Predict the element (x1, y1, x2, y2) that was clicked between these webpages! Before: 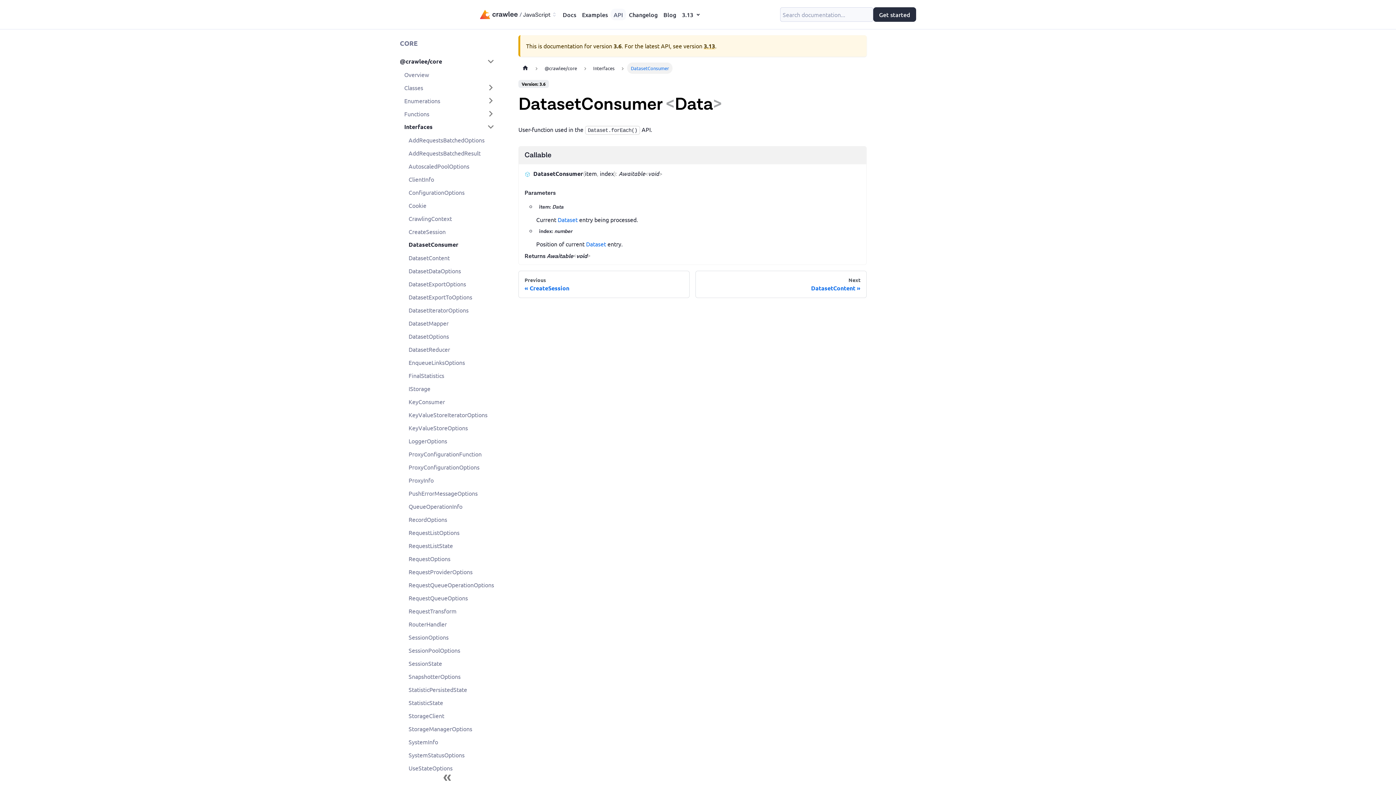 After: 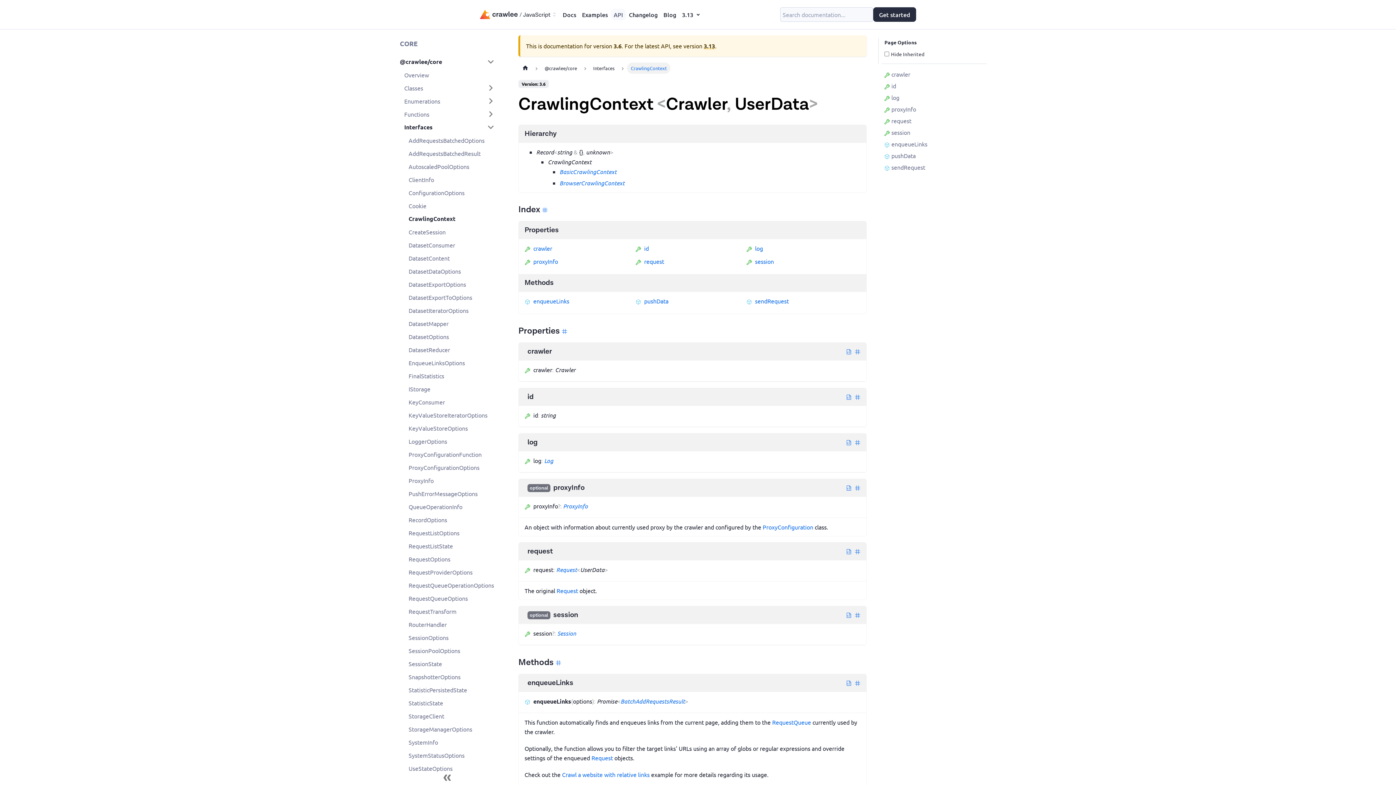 Action: label: CrawlingContext bbox: (404, 212, 498, 224)